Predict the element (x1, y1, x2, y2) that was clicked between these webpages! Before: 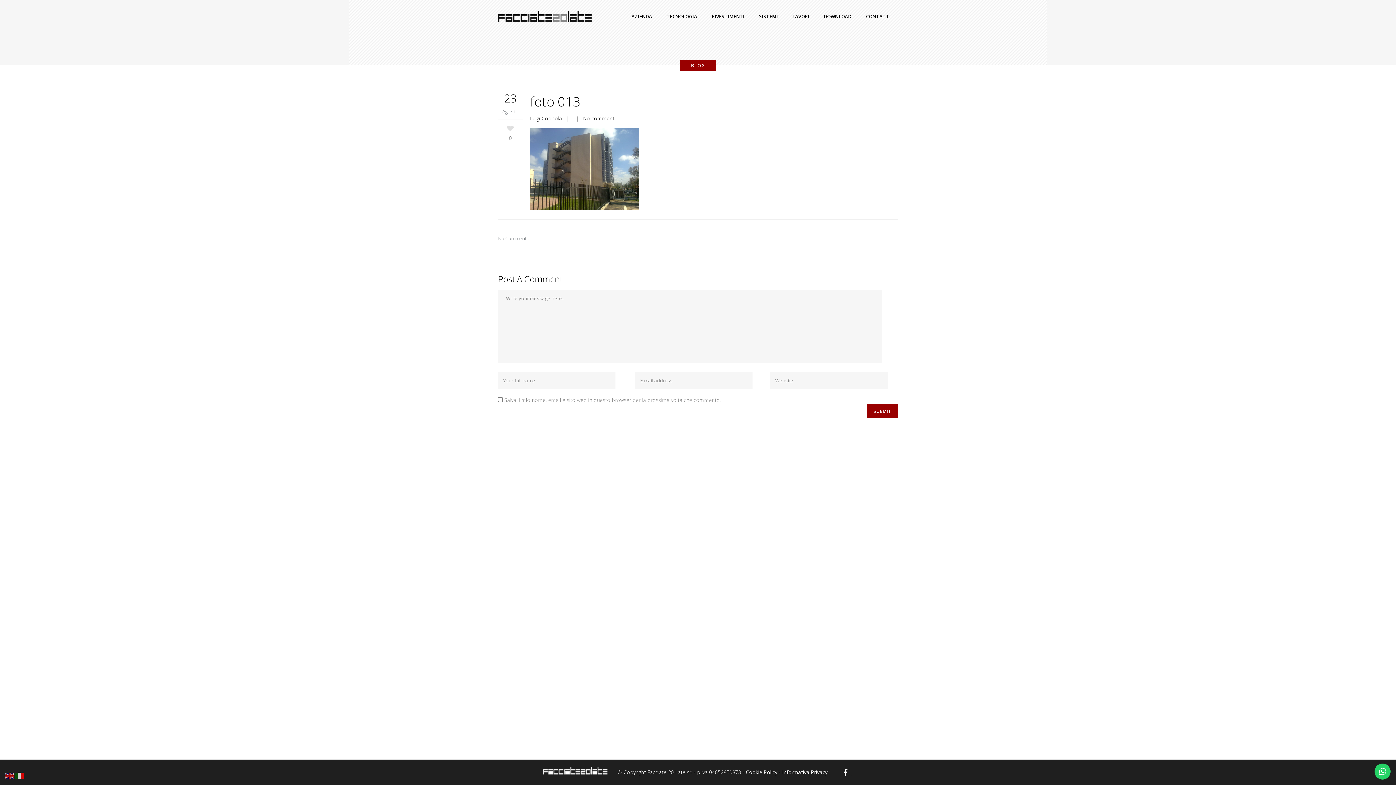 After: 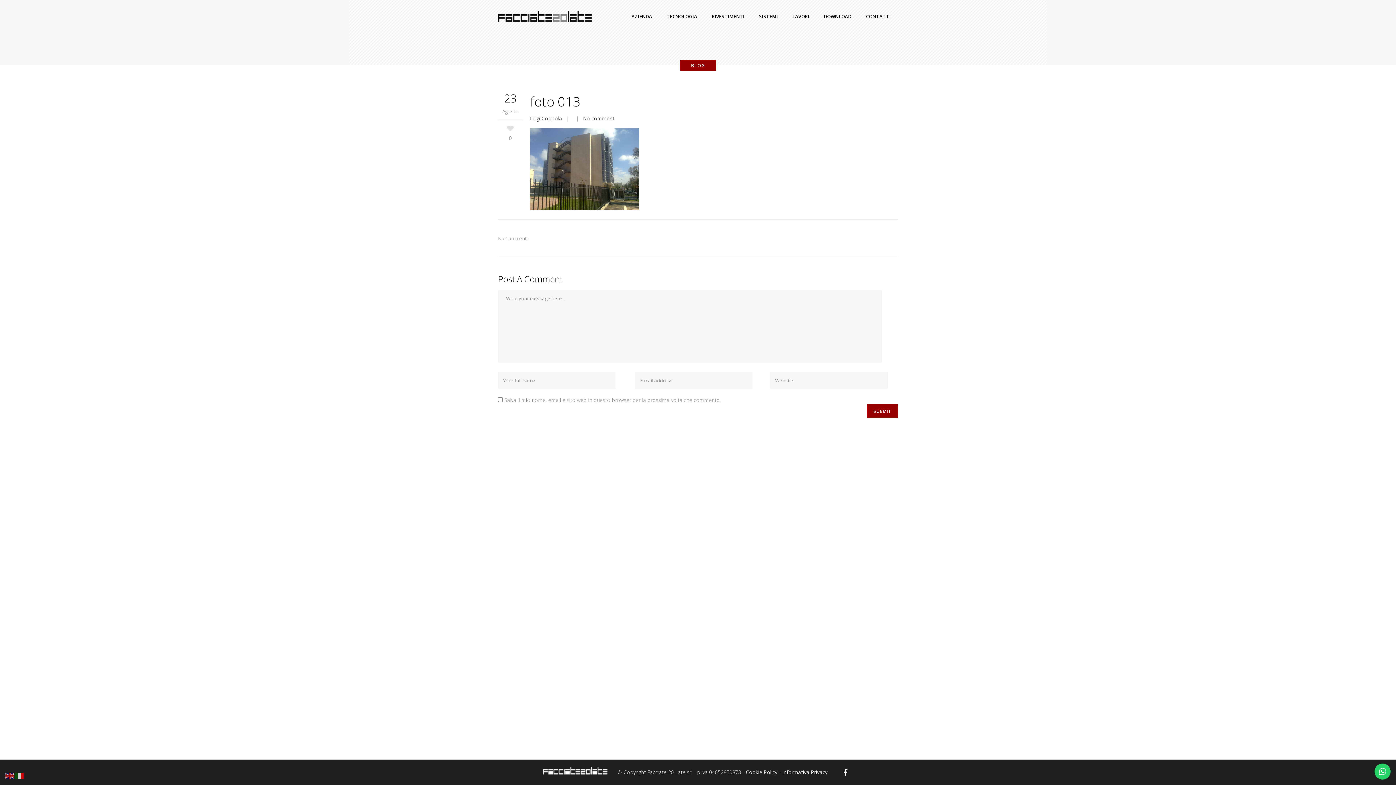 Action: label: Cookie Policy bbox: (746, 769, 777, 776)